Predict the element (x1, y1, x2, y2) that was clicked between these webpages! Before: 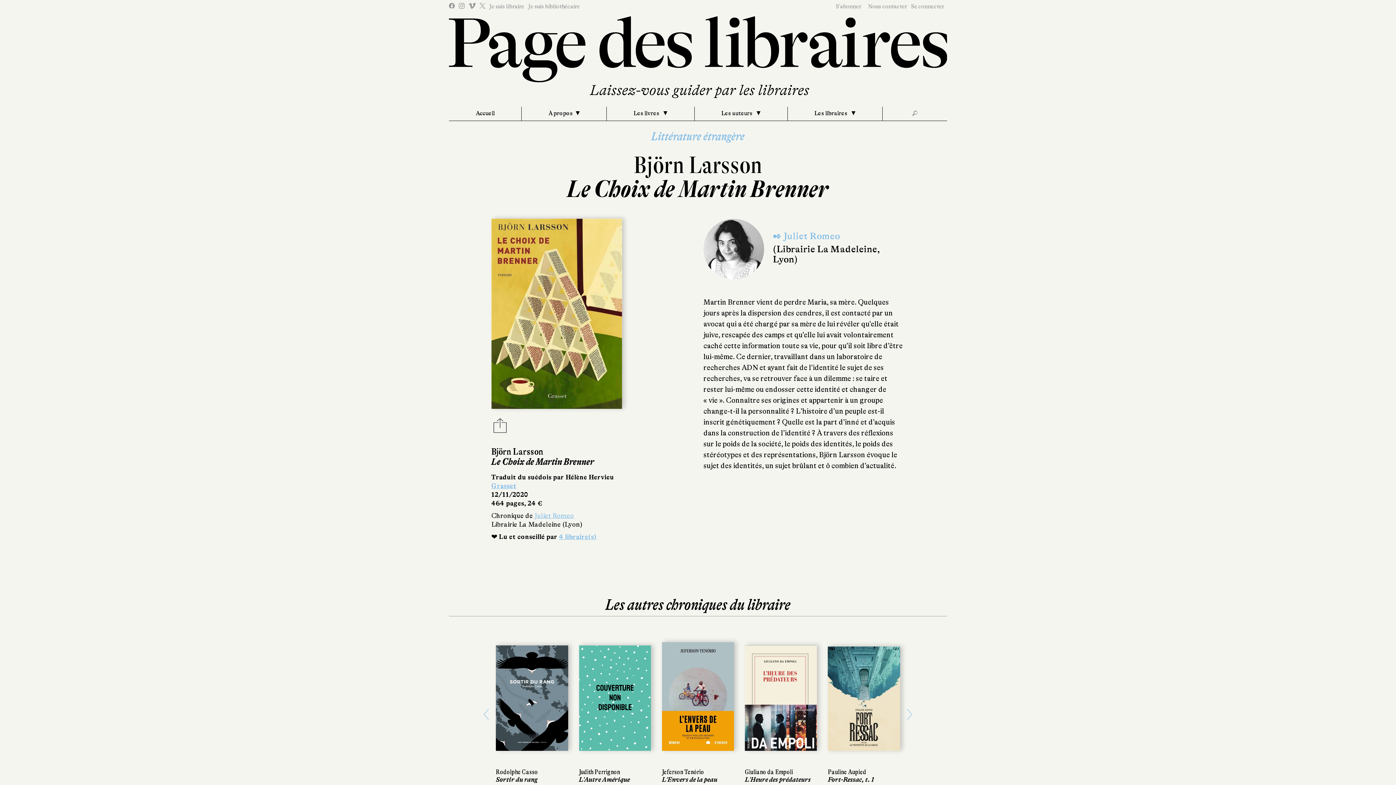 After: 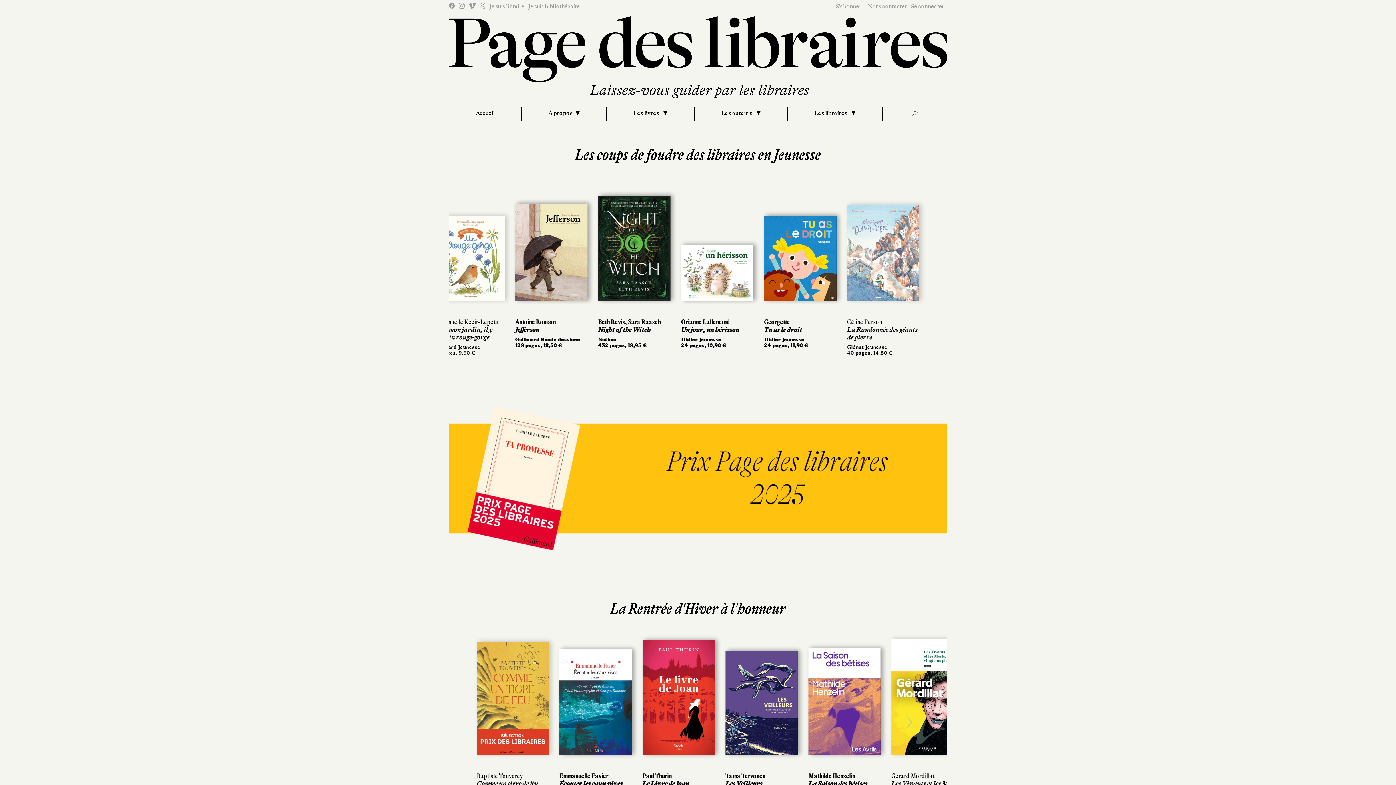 Action: bbox: (449, 53, 947, 60)